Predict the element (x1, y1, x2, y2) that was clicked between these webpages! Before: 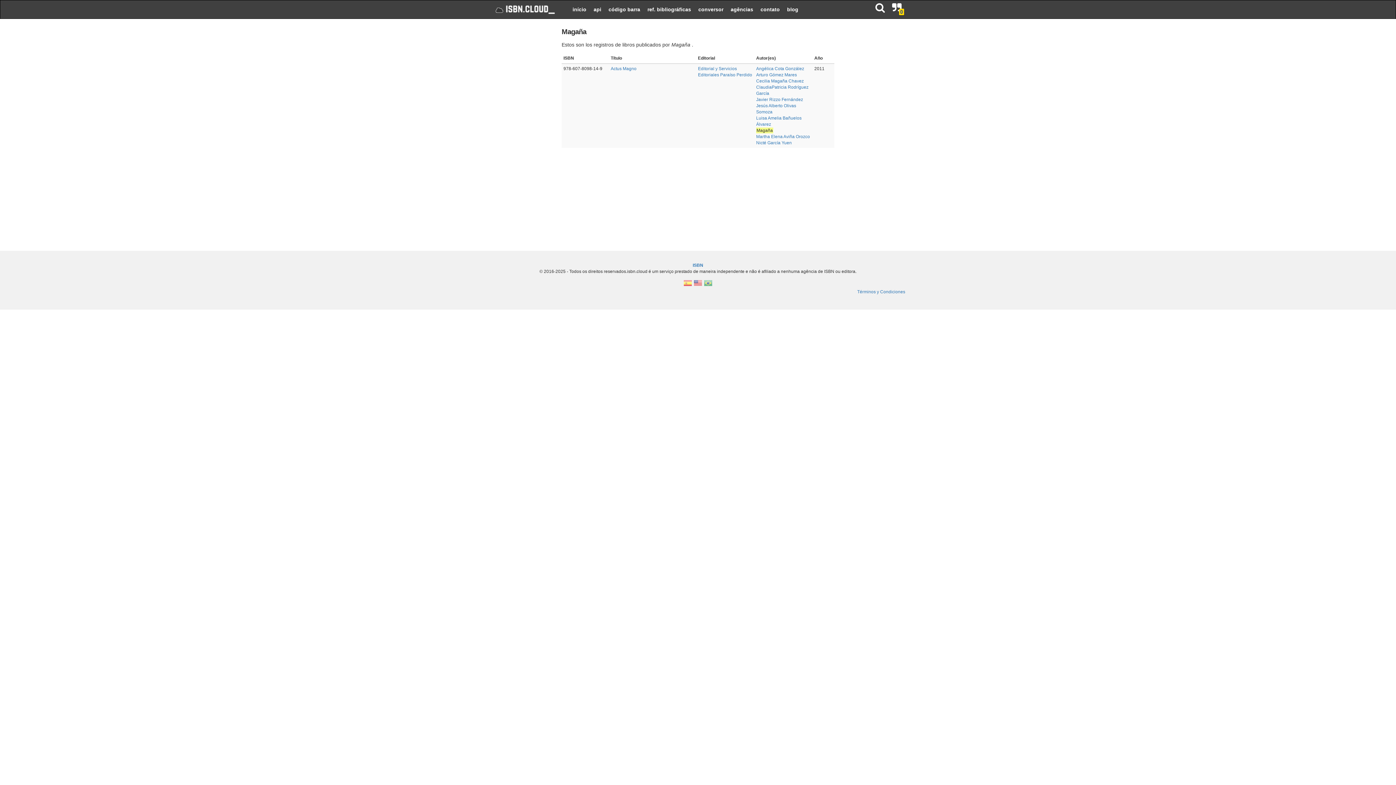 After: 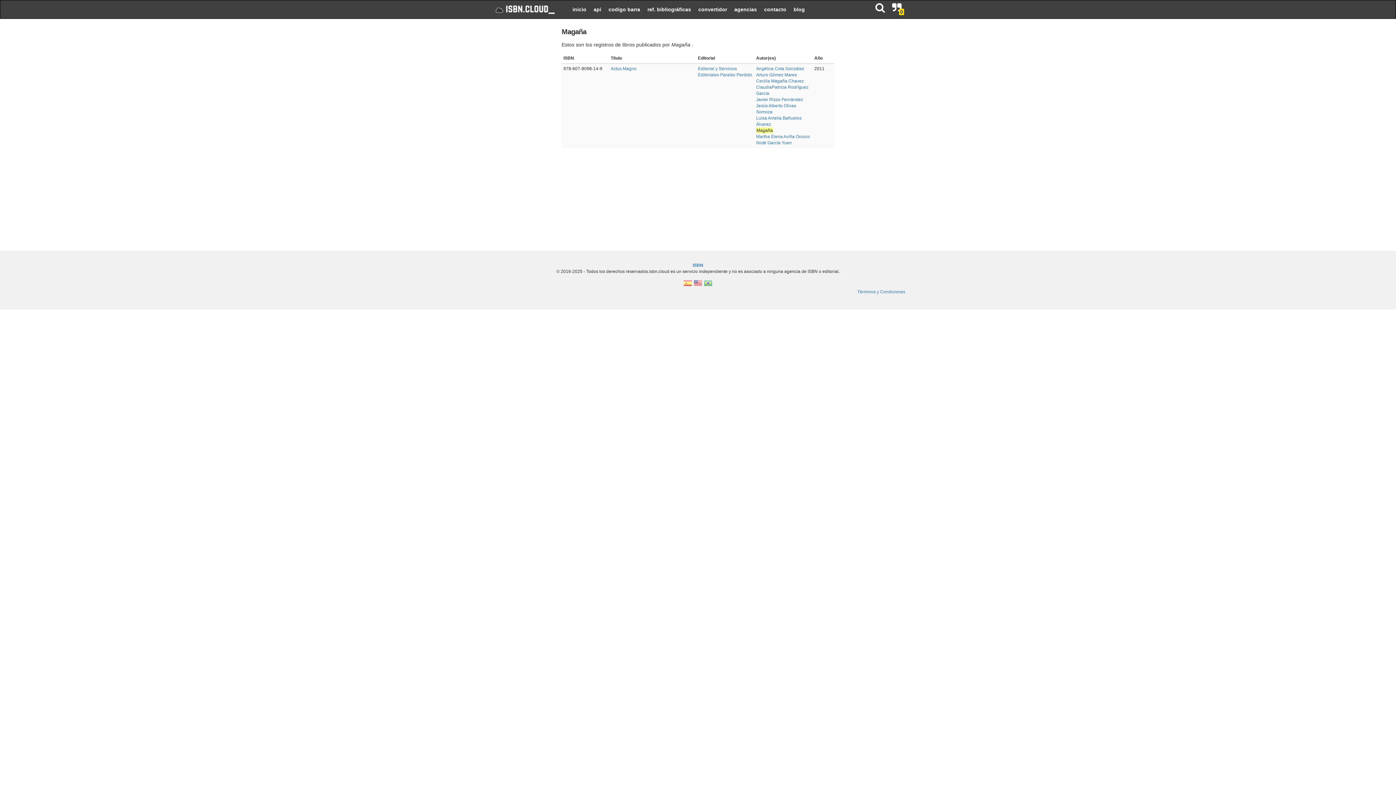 Action: bbox: (682, 283, 693, 288)